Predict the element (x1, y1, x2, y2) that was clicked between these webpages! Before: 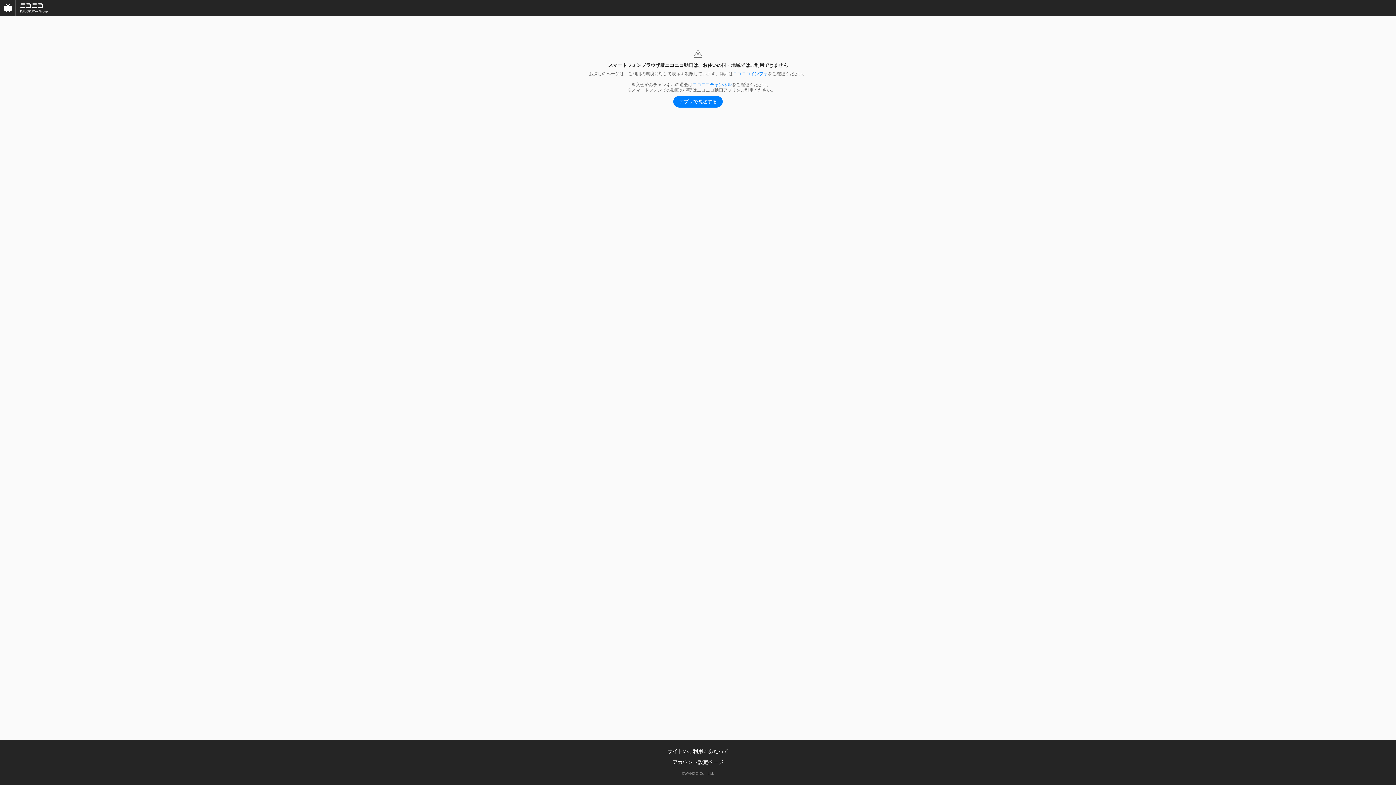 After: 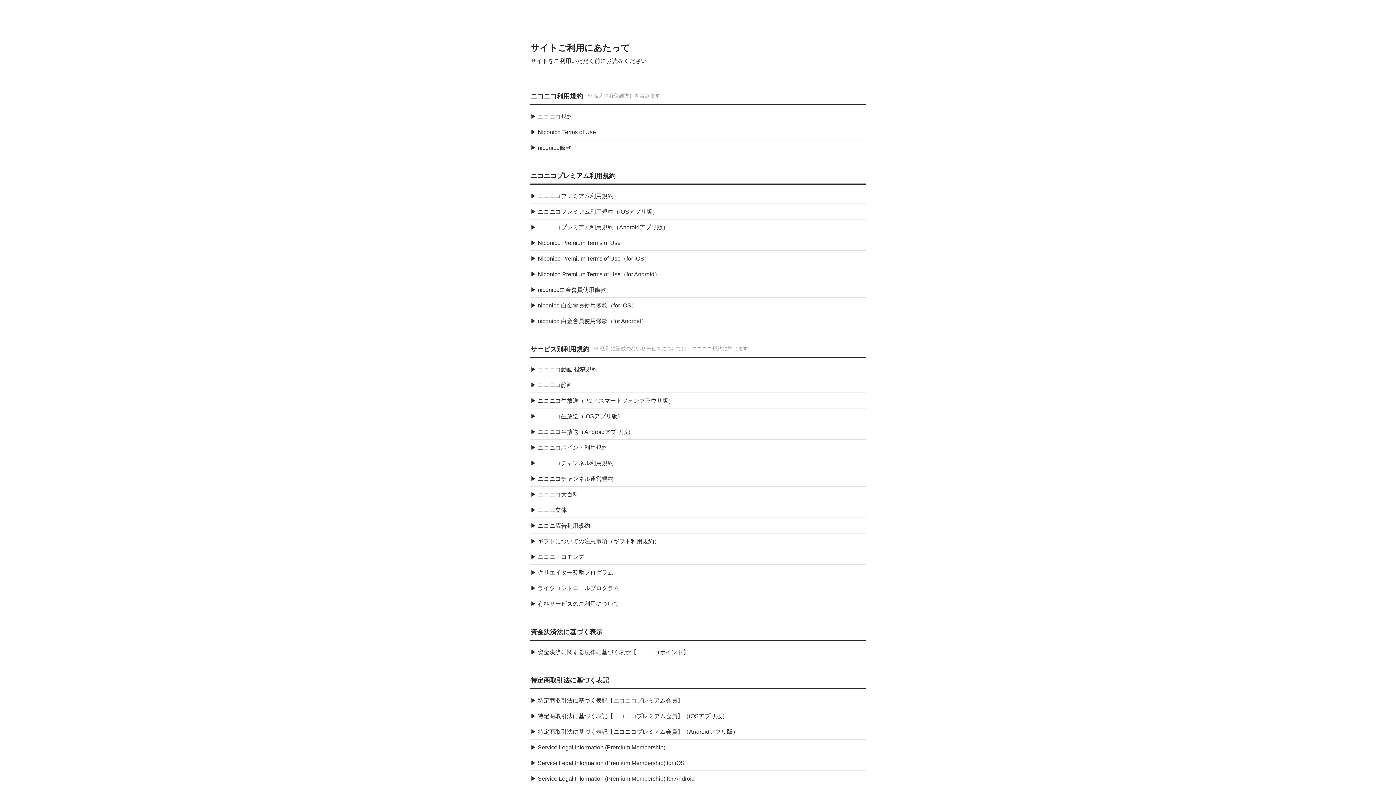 Action: label: サイトのご利用にあたって bbox: (667, 748, 728, 754)